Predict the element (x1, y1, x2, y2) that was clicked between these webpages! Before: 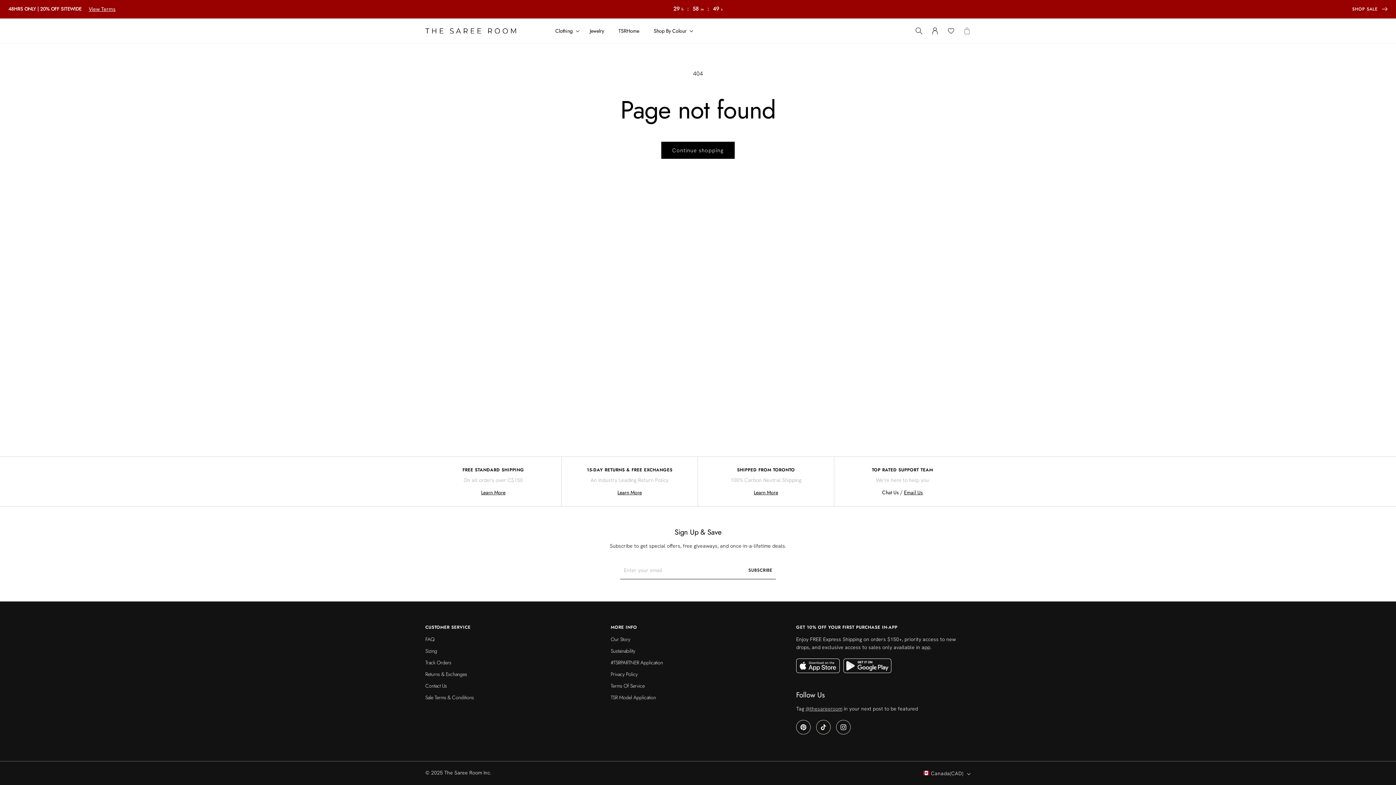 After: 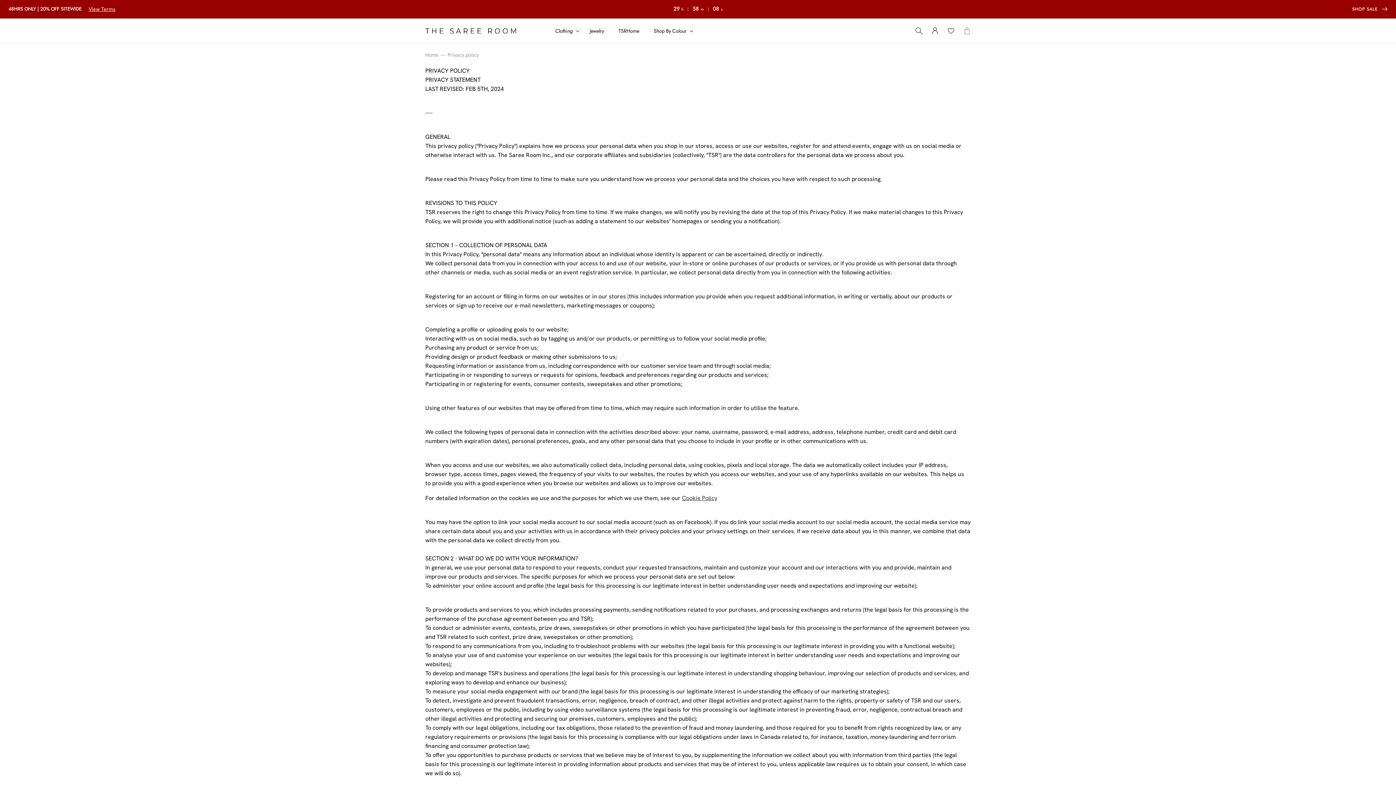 Action: bbox: (610, 668, 637, 680) label: Privacy Policy